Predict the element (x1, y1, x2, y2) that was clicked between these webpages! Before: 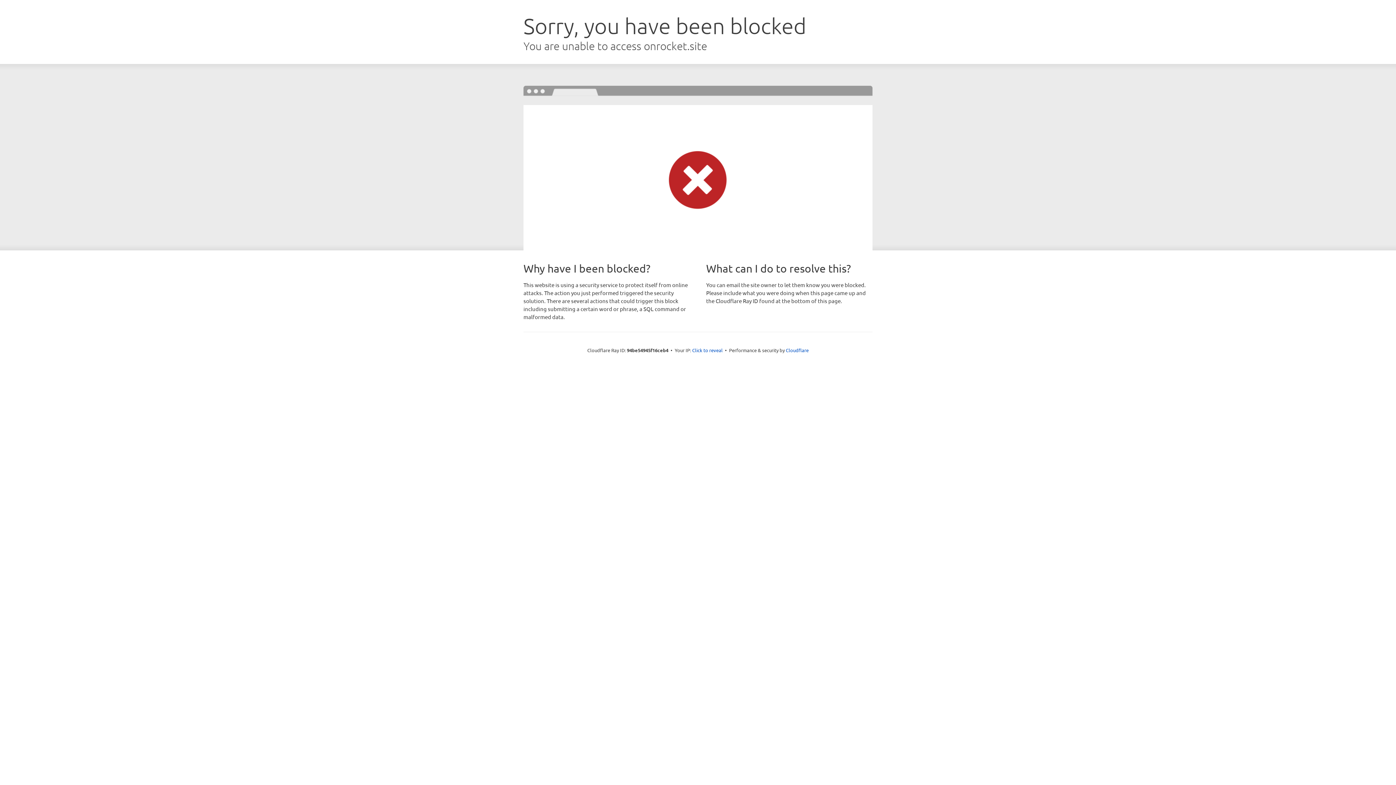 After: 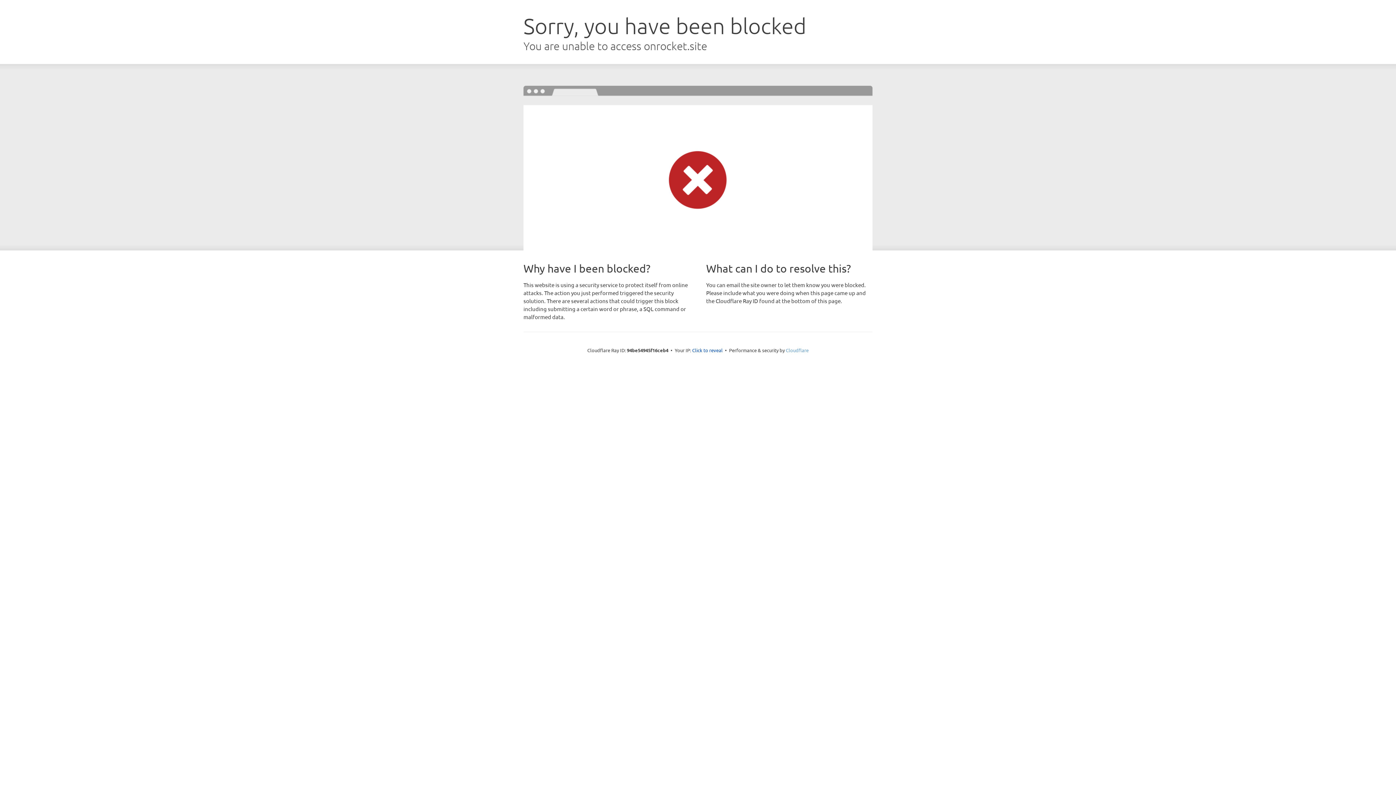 Action: label: Cloudflare bbox: (786, 347, 808, 353)